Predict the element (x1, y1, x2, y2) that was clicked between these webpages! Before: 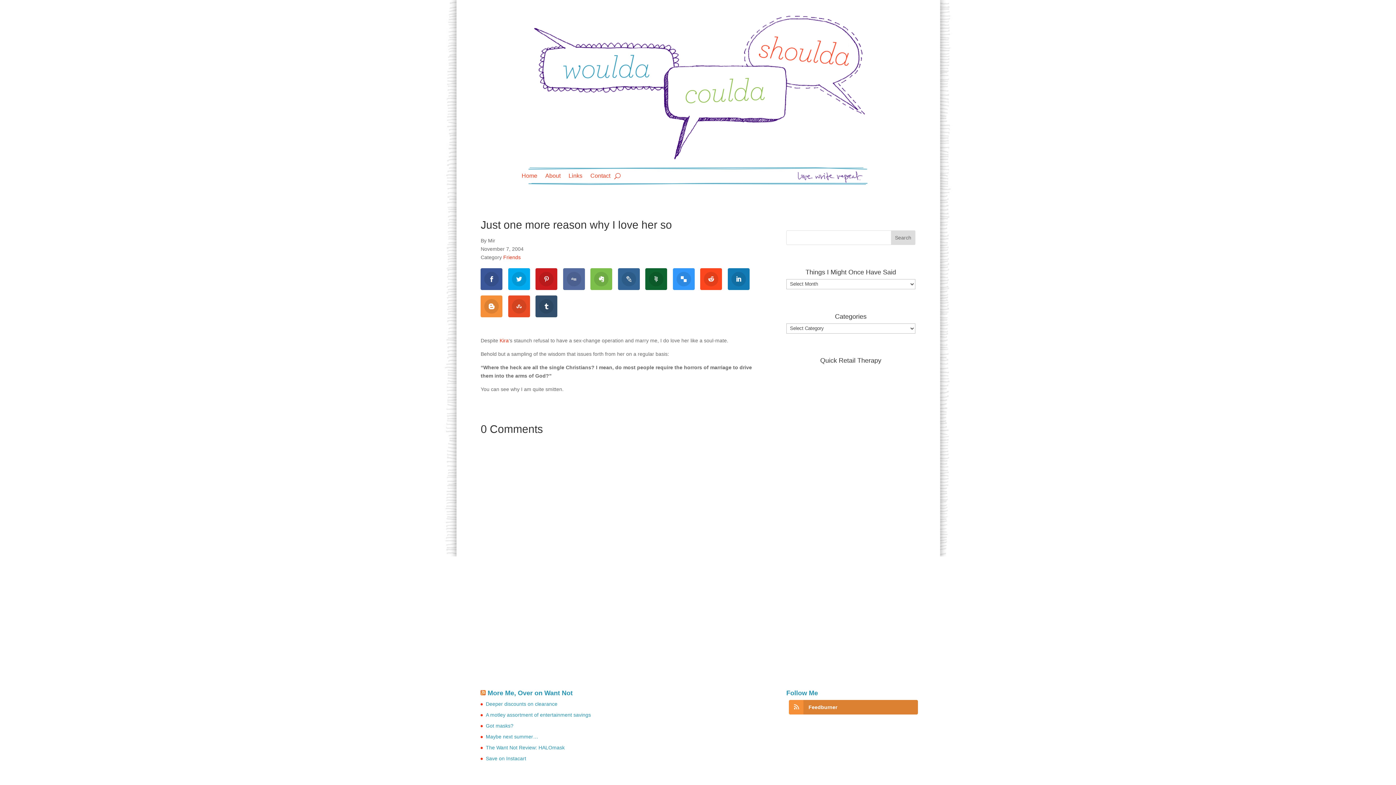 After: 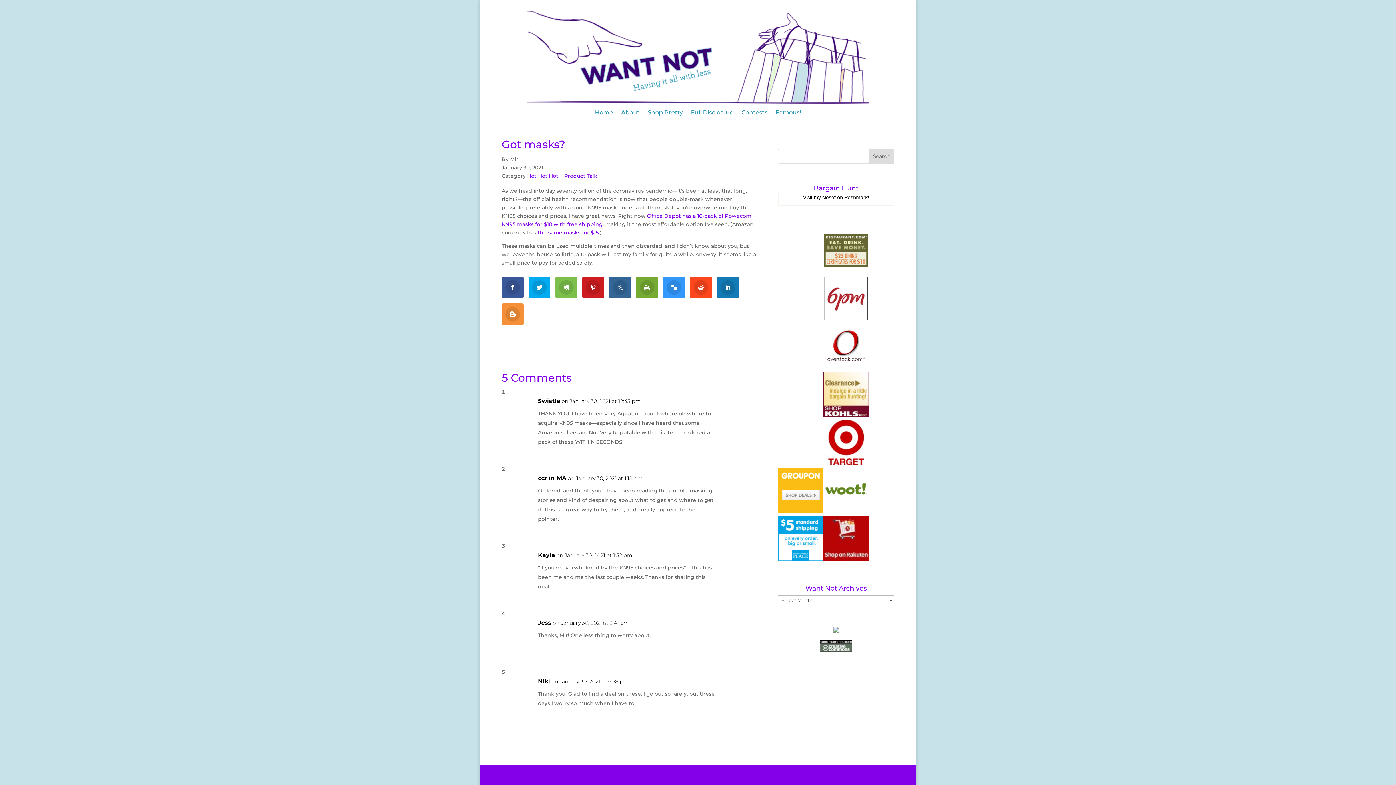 Action: label: Got masks? bbox: (485, 723, 513, 729)